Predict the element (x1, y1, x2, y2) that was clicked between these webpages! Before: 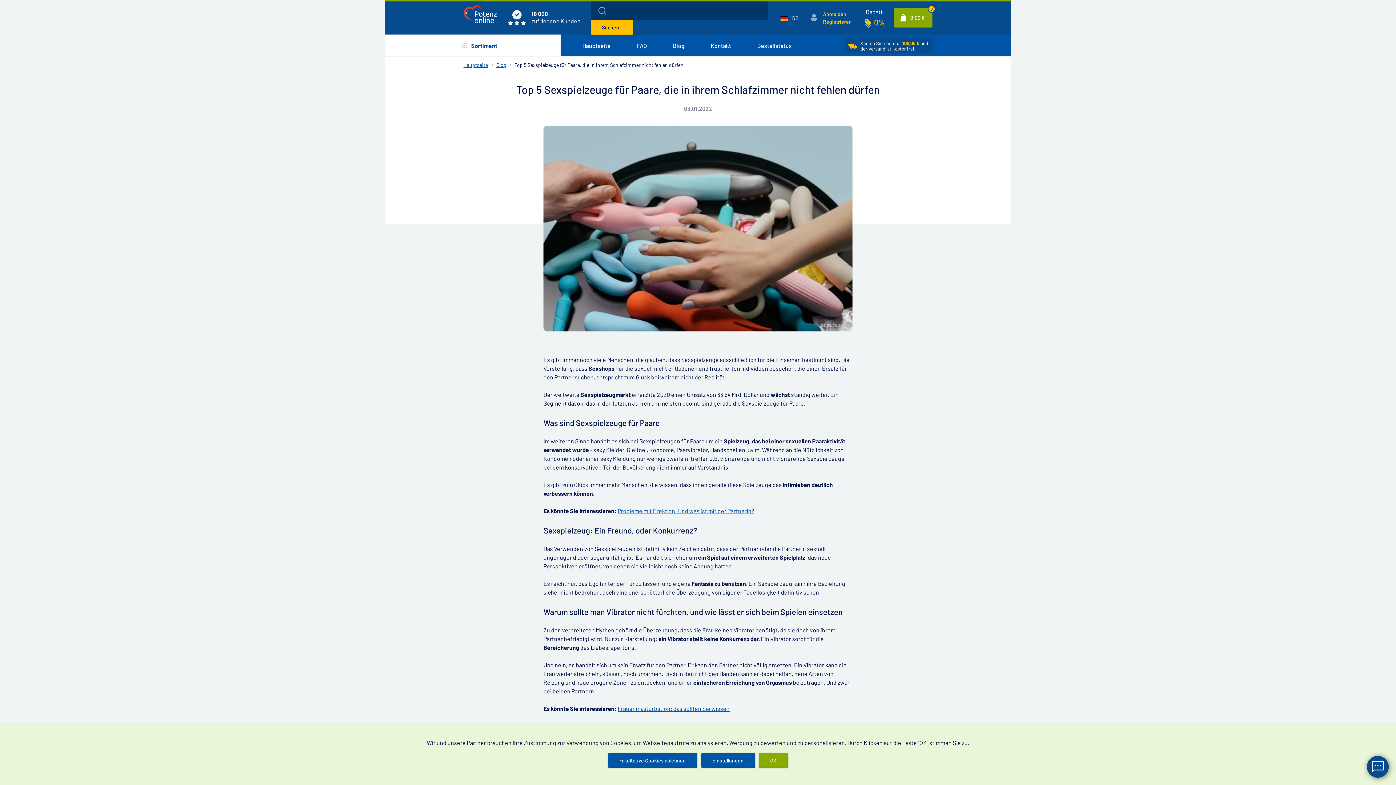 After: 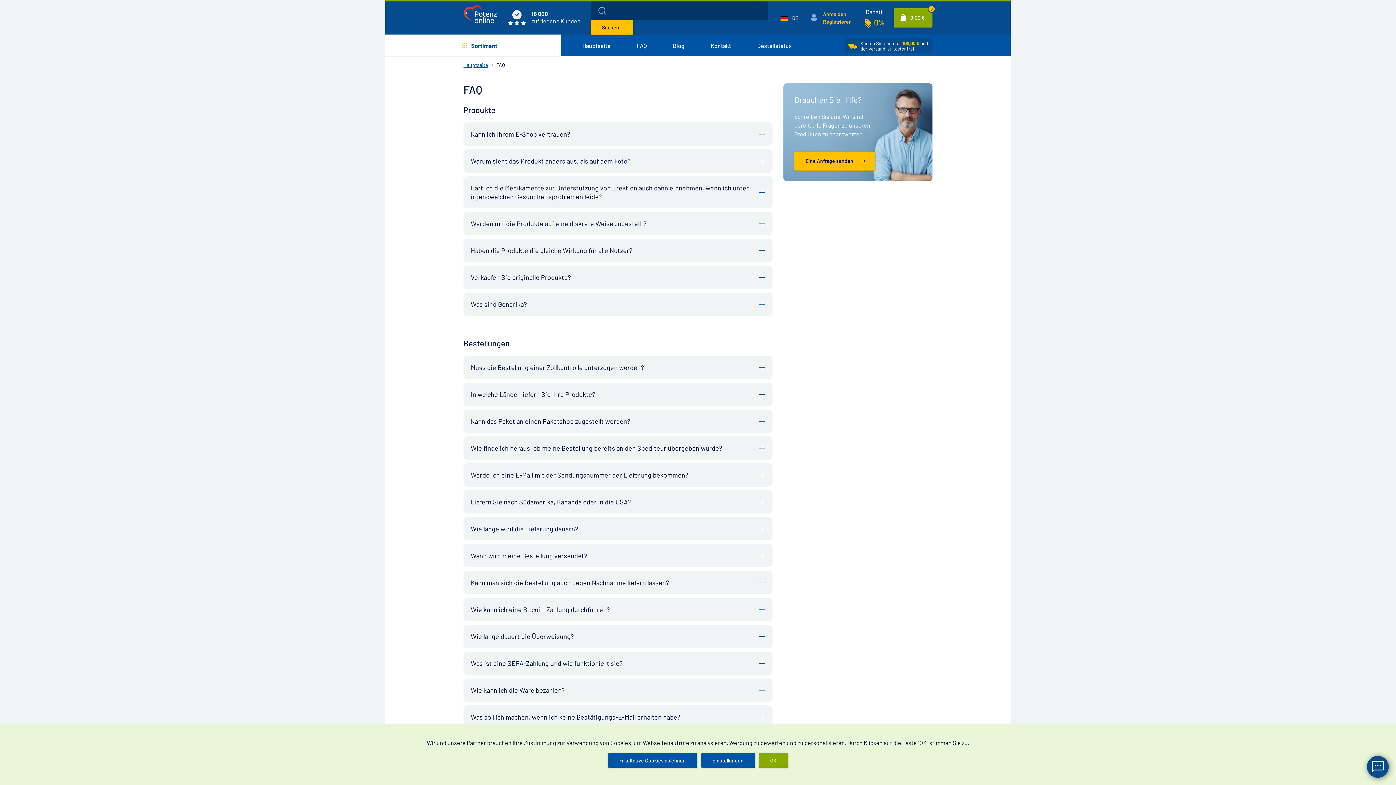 Action: bbox: (624, 34, 660, 56) label: FAQ